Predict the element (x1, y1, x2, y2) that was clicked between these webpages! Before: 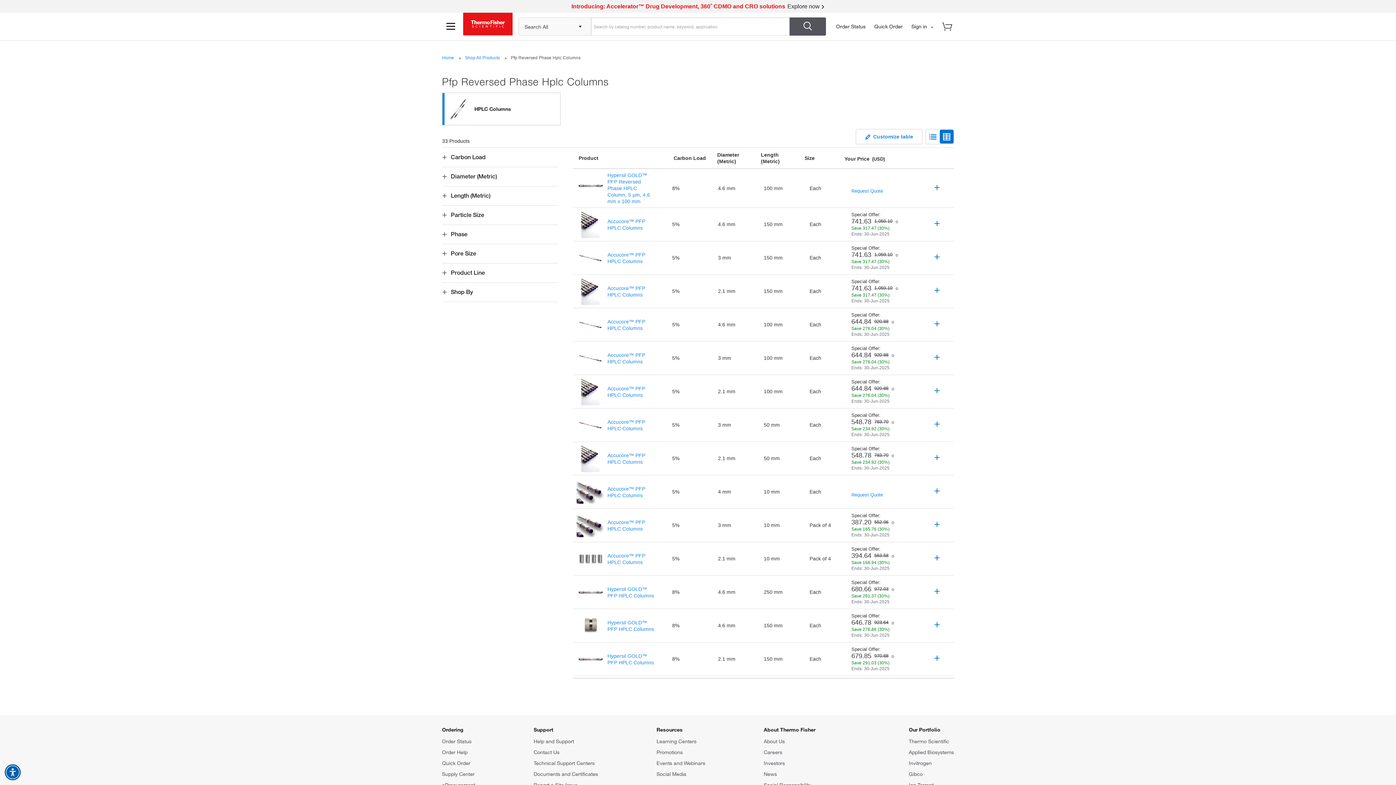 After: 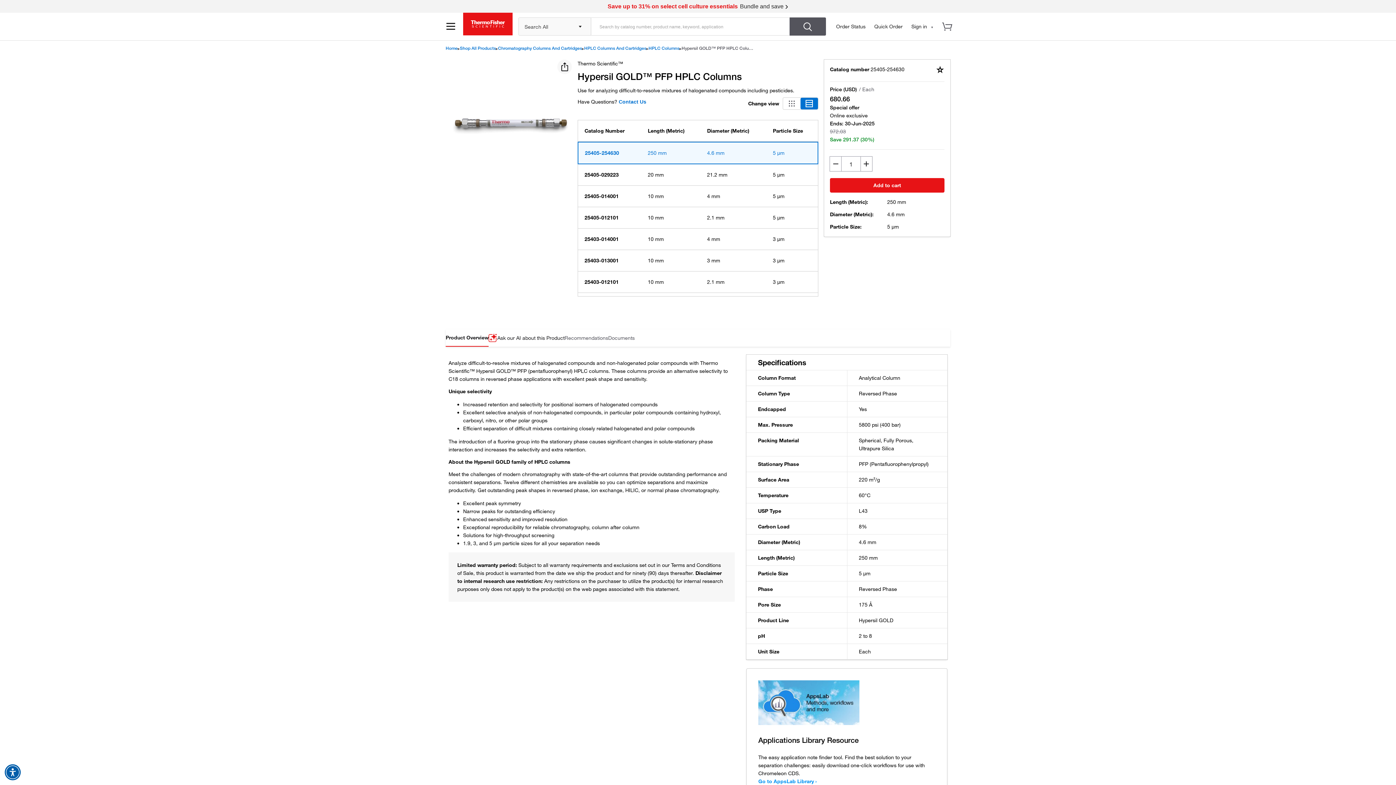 Action: bbox: (573, 589, 604, 594)